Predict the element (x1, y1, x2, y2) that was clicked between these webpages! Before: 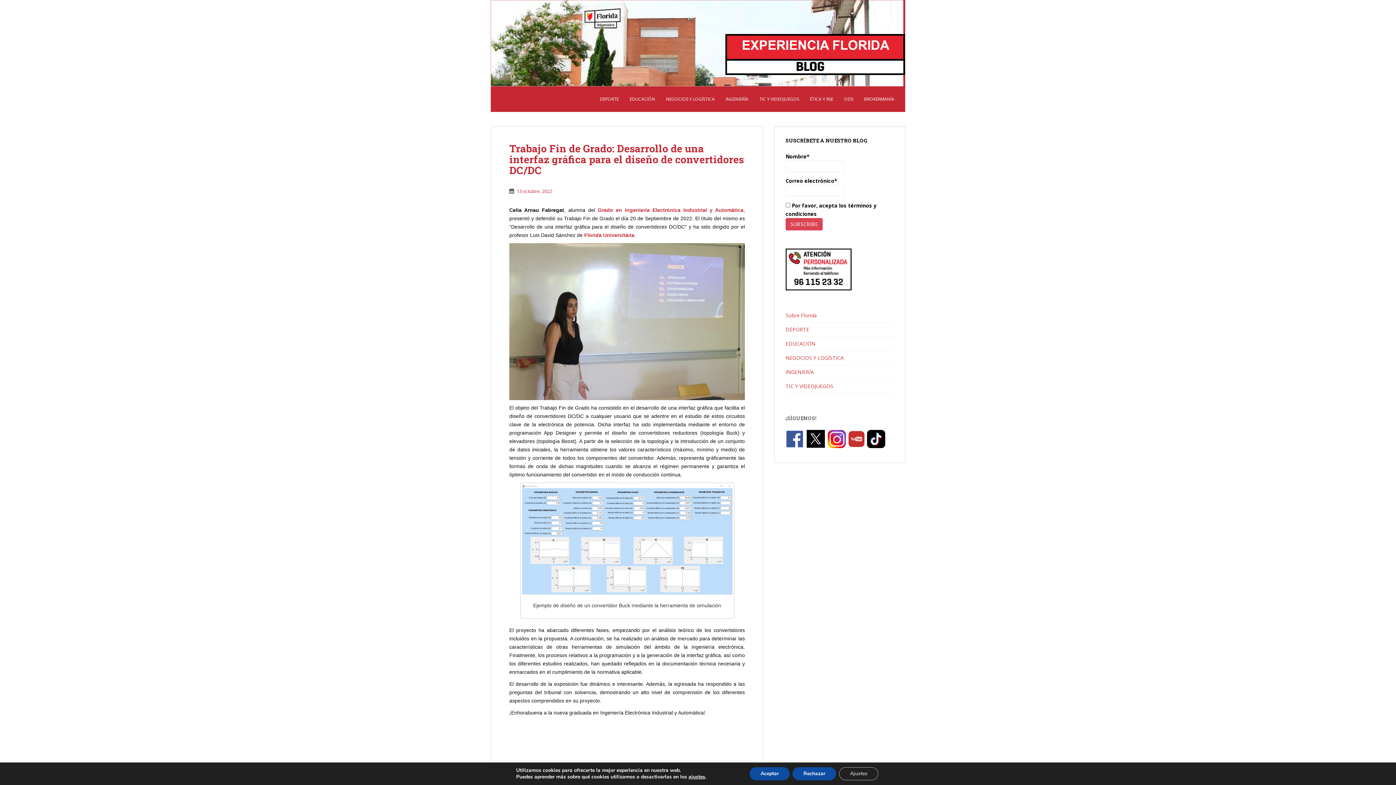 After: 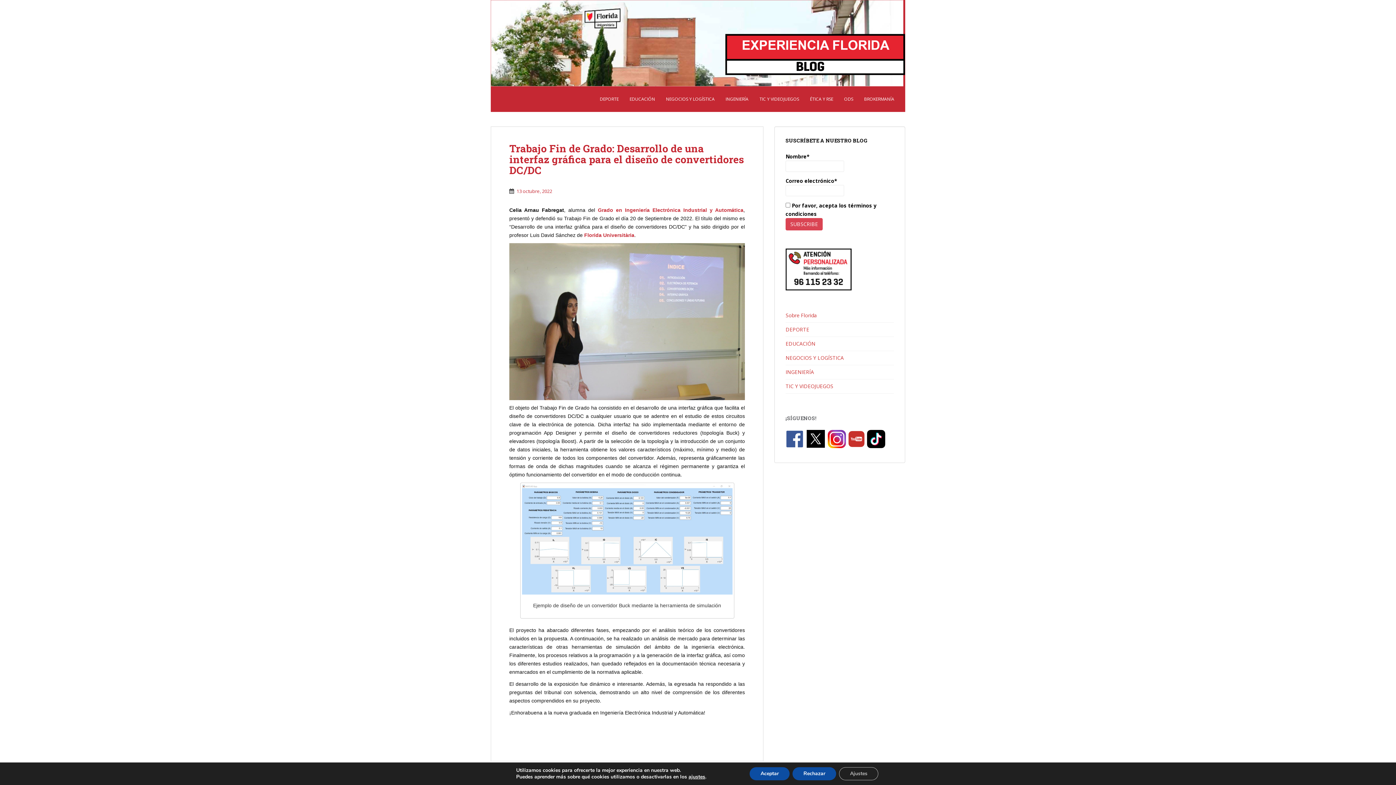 Action: bbox: (806, 435, 825, 441)